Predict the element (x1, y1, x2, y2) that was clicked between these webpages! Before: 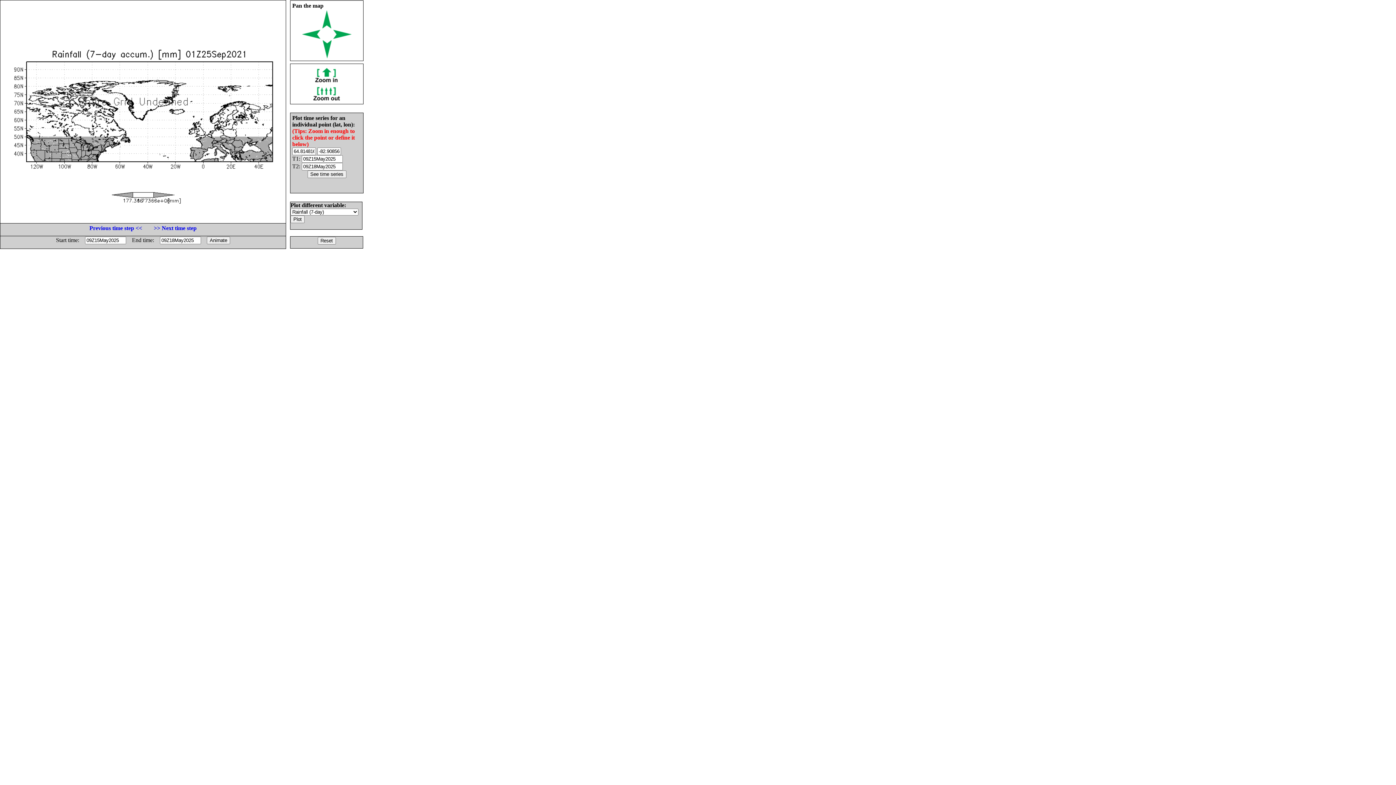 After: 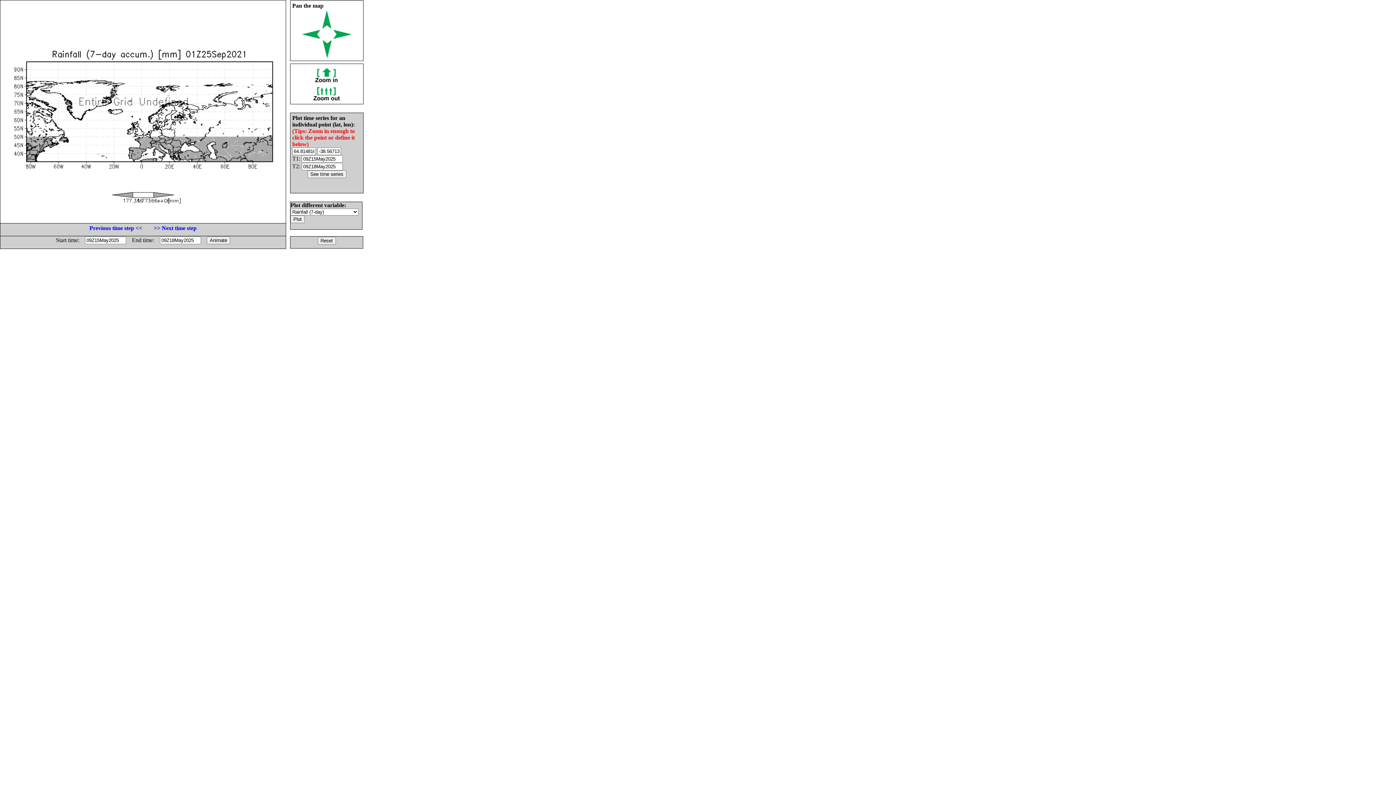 Action: bbox: (333, 33, 351, 40)